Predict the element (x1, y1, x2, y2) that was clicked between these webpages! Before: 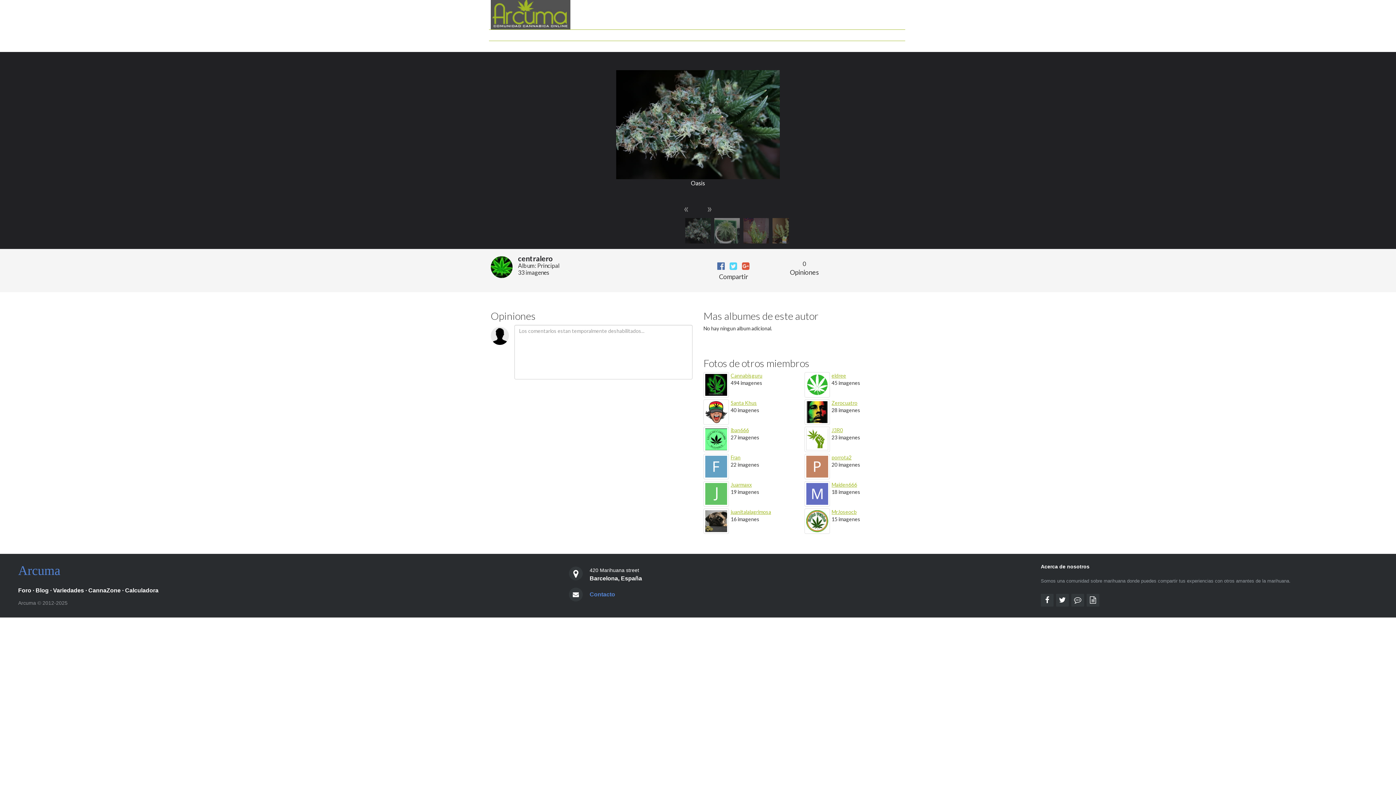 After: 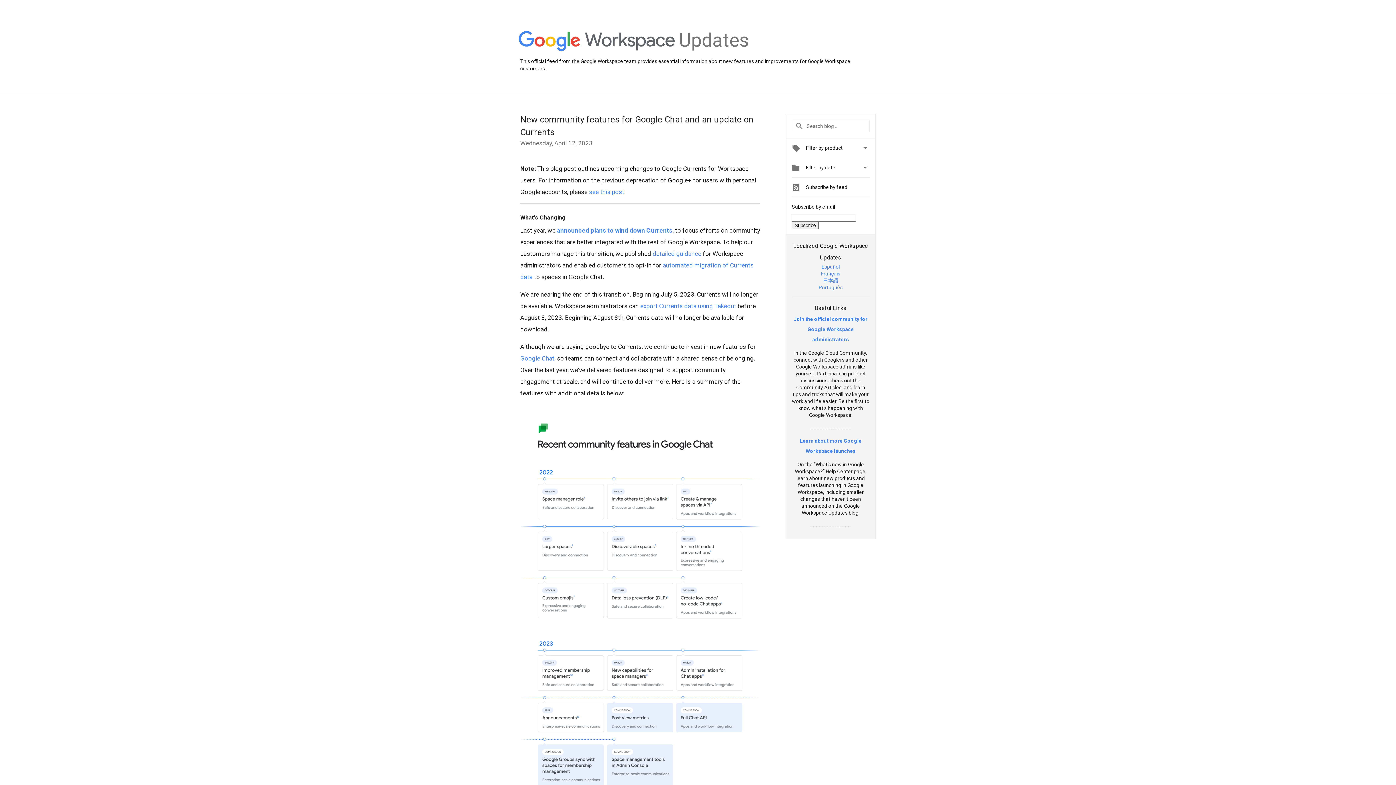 Action: bbox: (742, 263, 749, 270)